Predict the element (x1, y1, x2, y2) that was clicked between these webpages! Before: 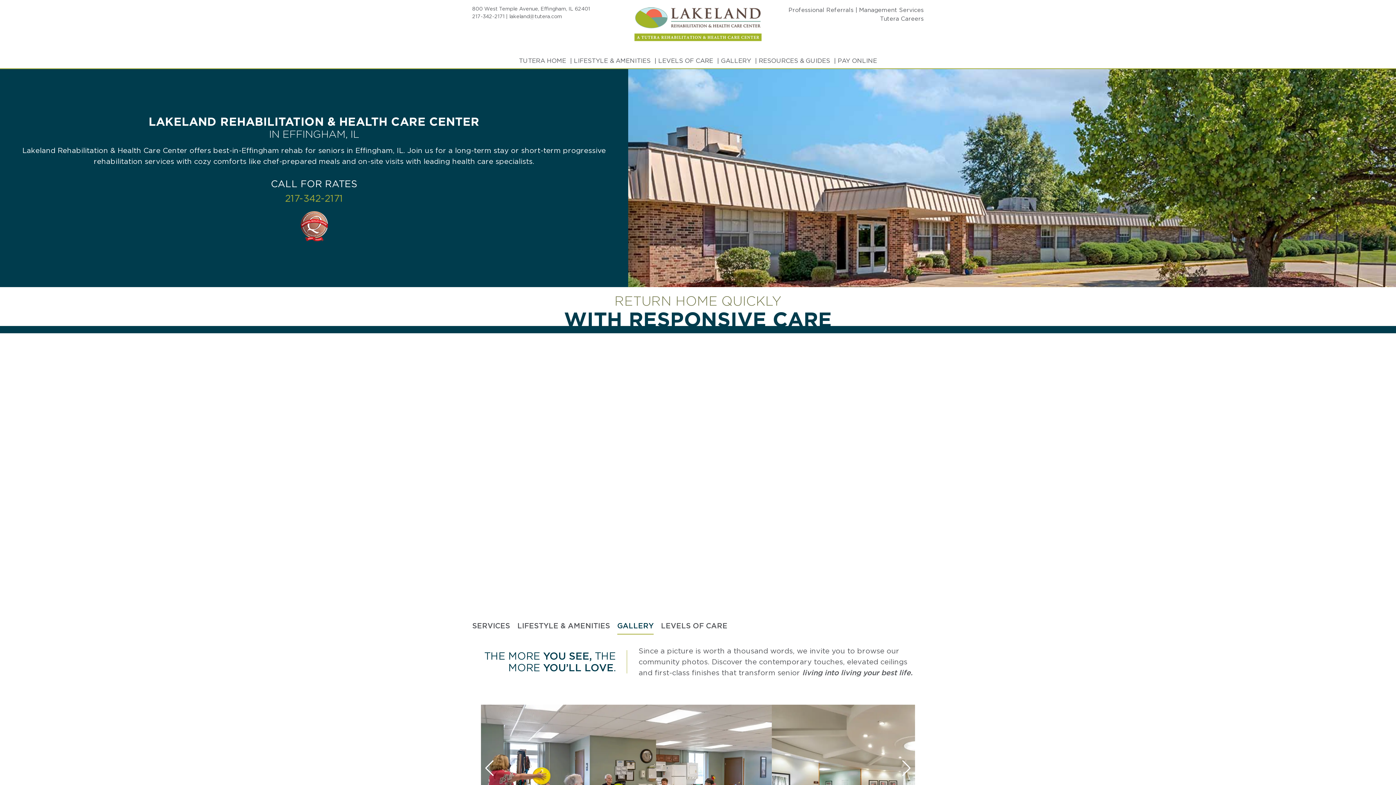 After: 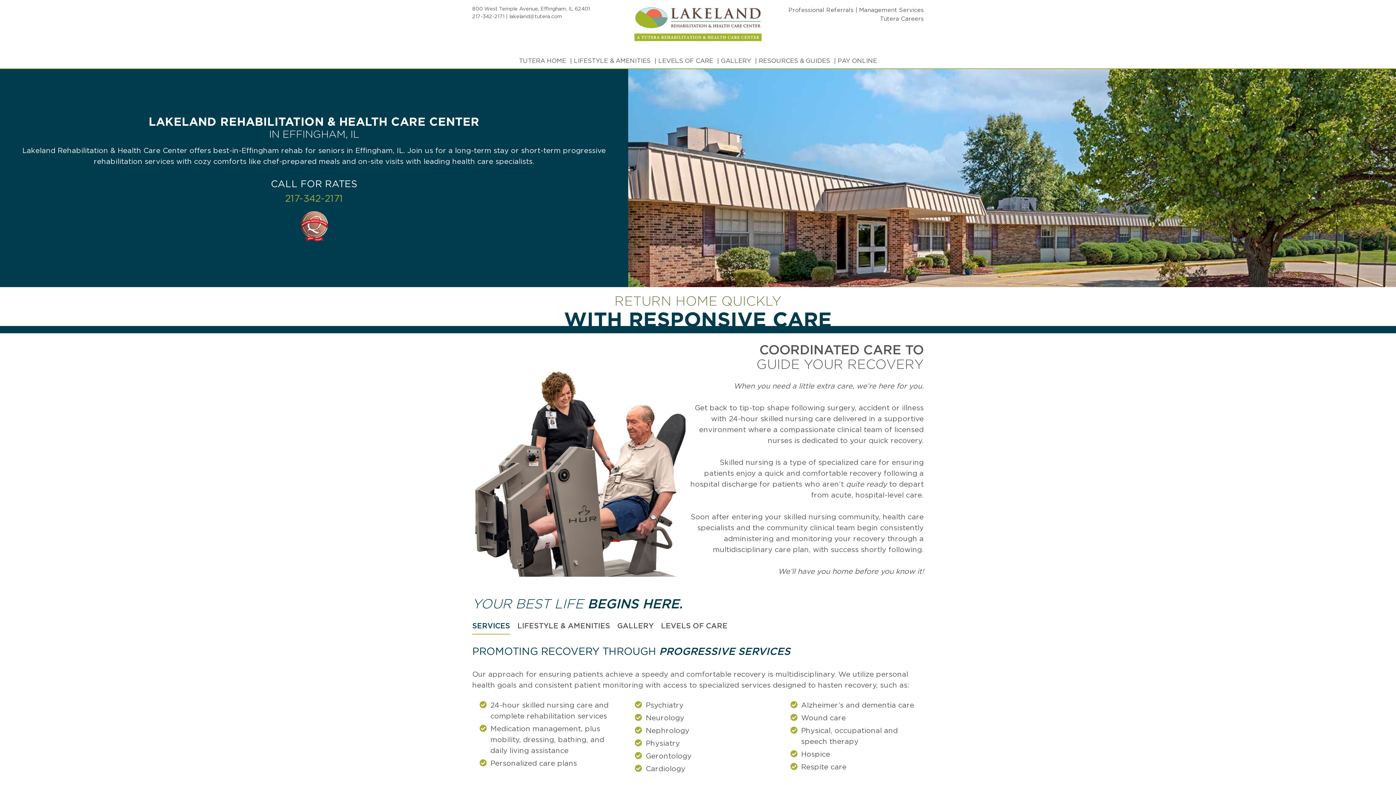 Action: bbox: (472, 618, 510, 635) label: SERVICES